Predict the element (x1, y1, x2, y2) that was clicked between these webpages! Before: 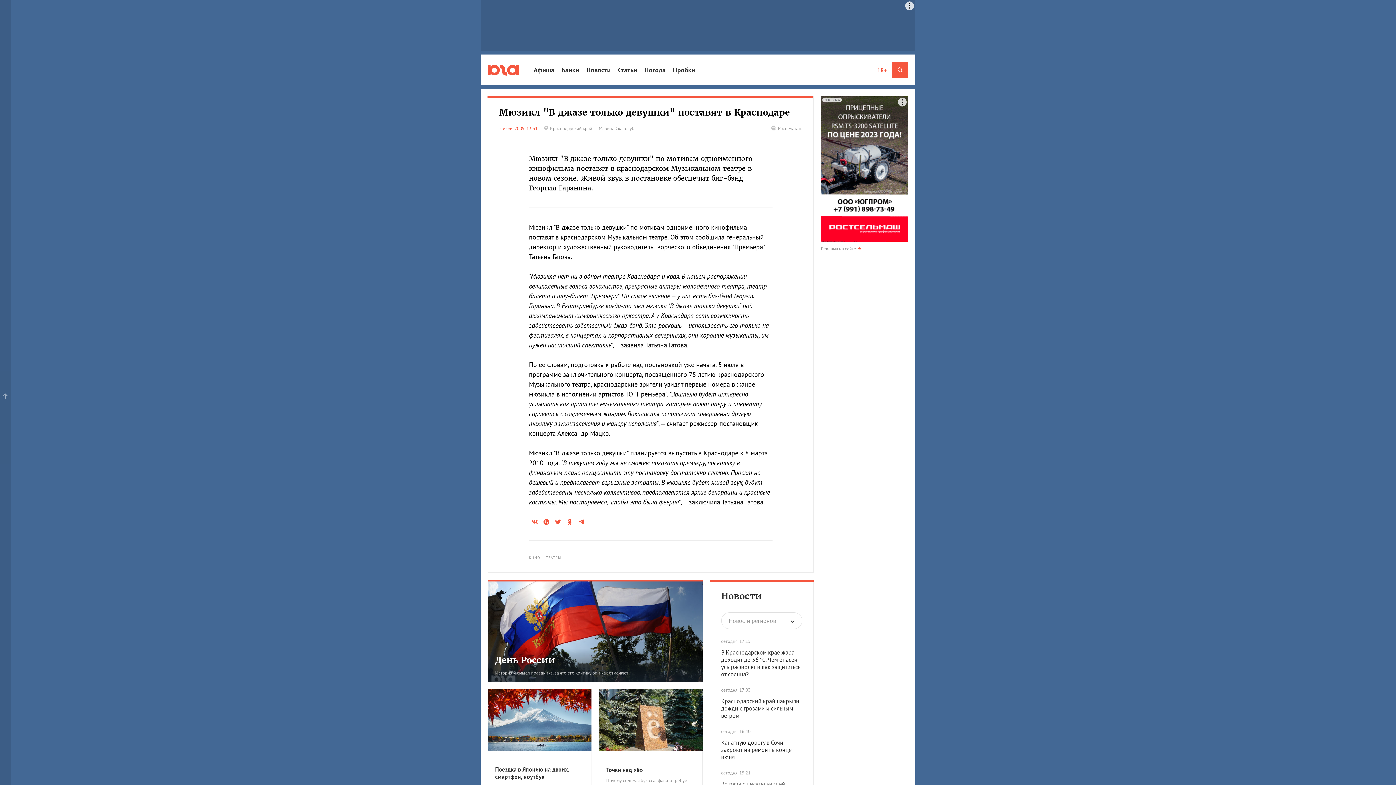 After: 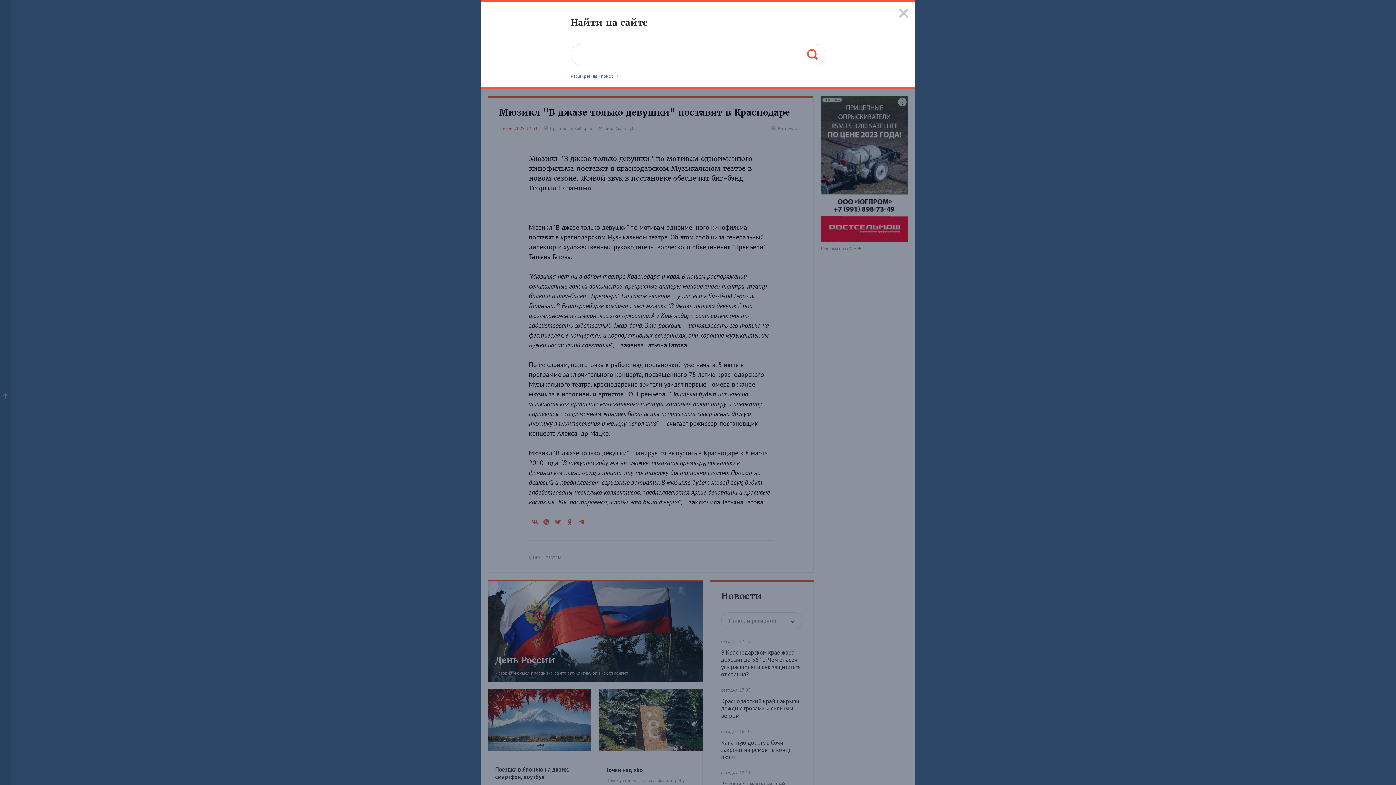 Action: bbox: (892, 61, 908, 78)